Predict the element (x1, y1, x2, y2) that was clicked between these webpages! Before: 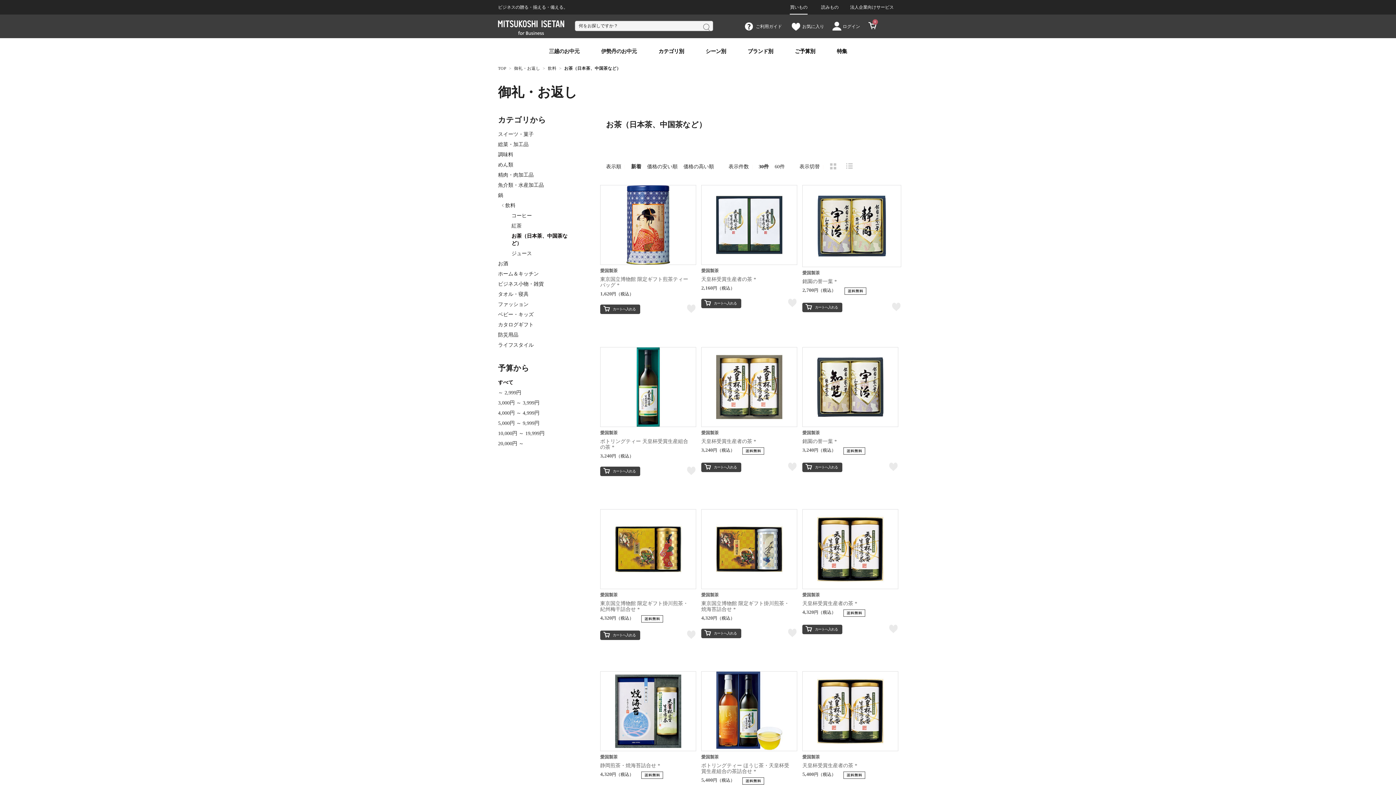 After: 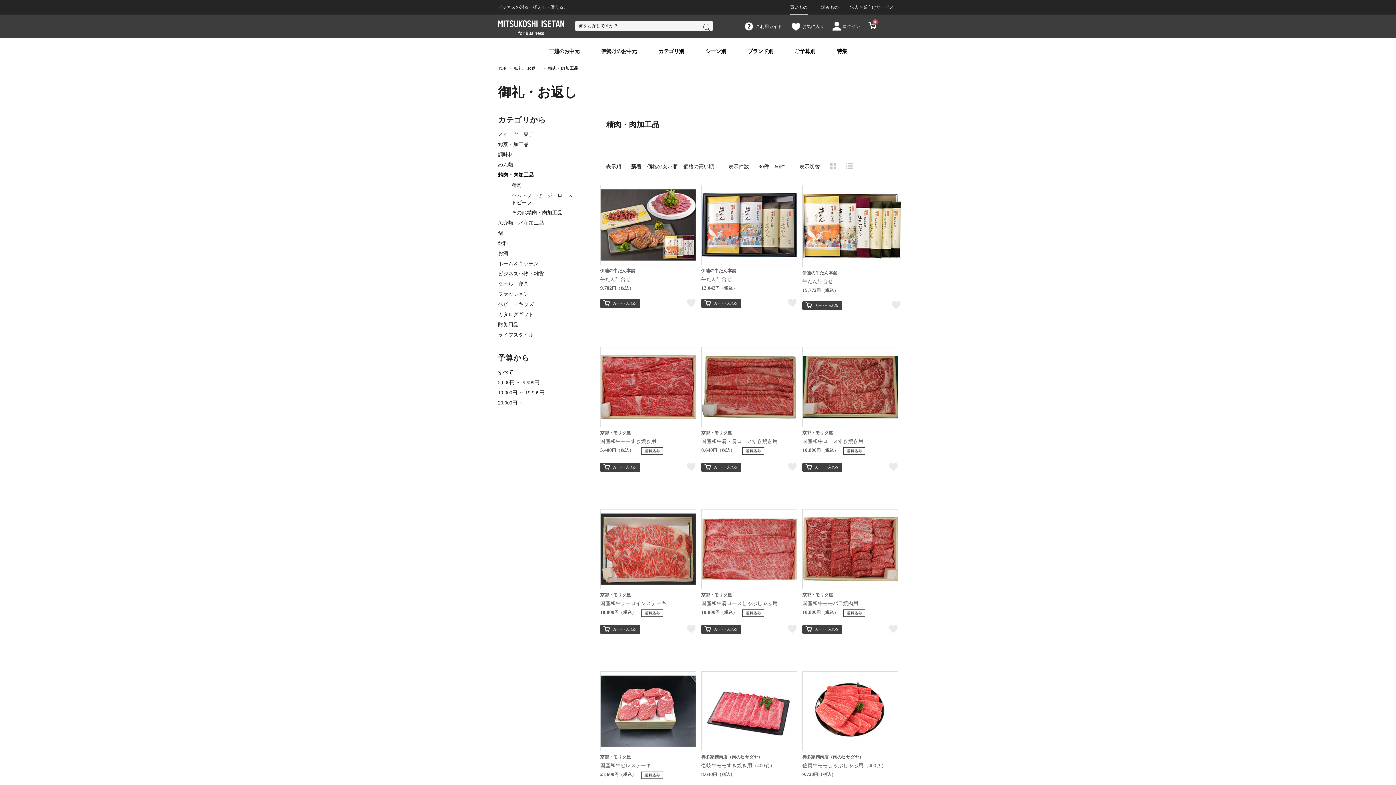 Action: bbox: (498, 170, 578, 180) label: 精肉・肉加工品